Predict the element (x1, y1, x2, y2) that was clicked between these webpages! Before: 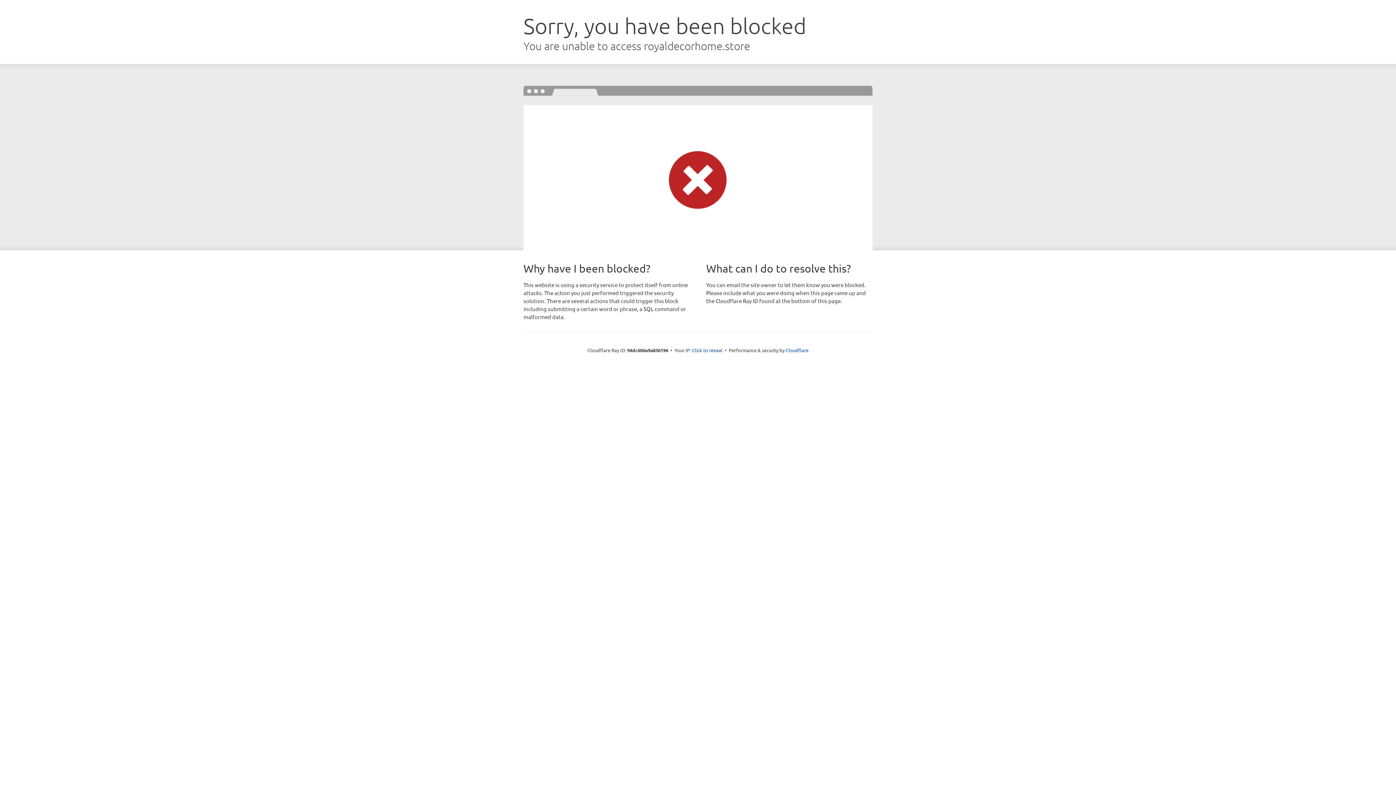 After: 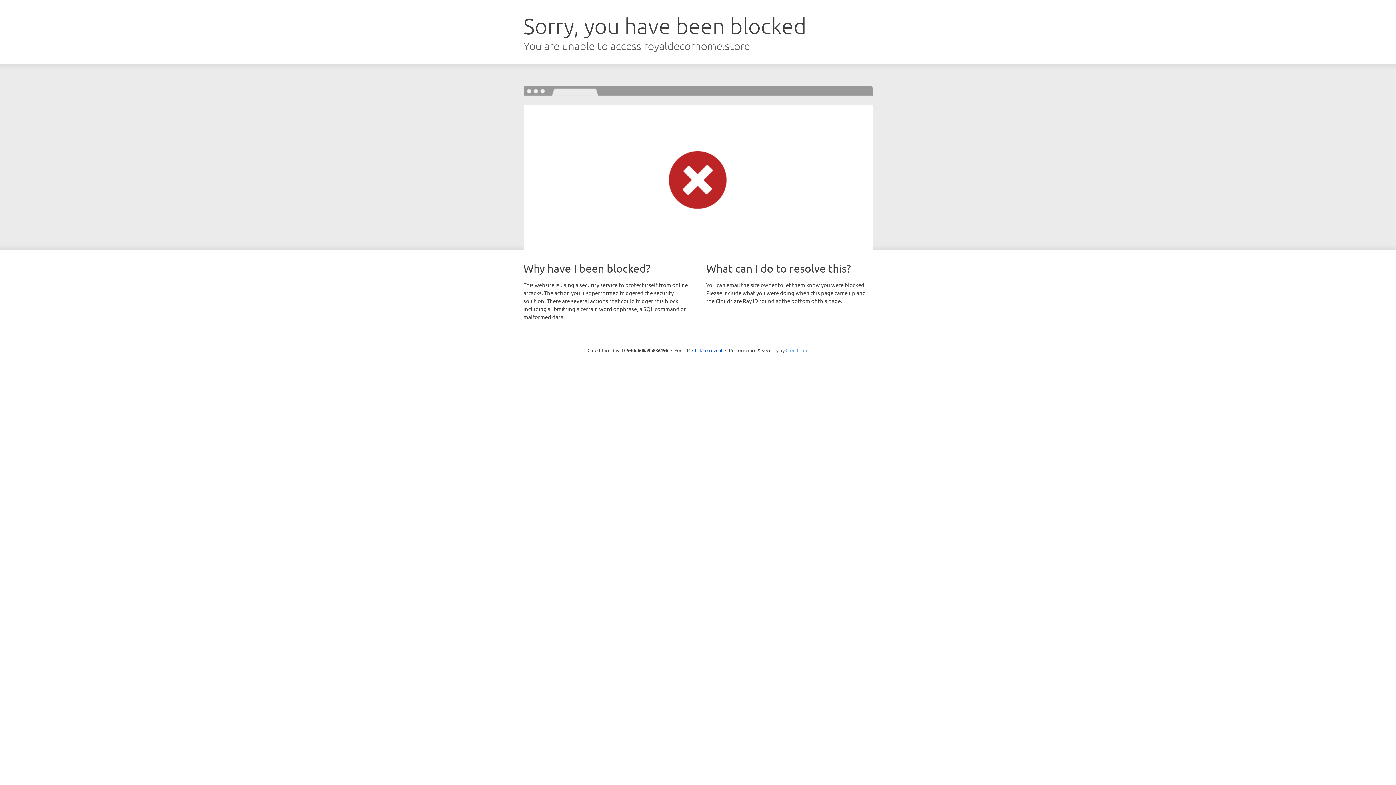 Action: label: Cloudflare bbox: (785, 347, 808, 353)